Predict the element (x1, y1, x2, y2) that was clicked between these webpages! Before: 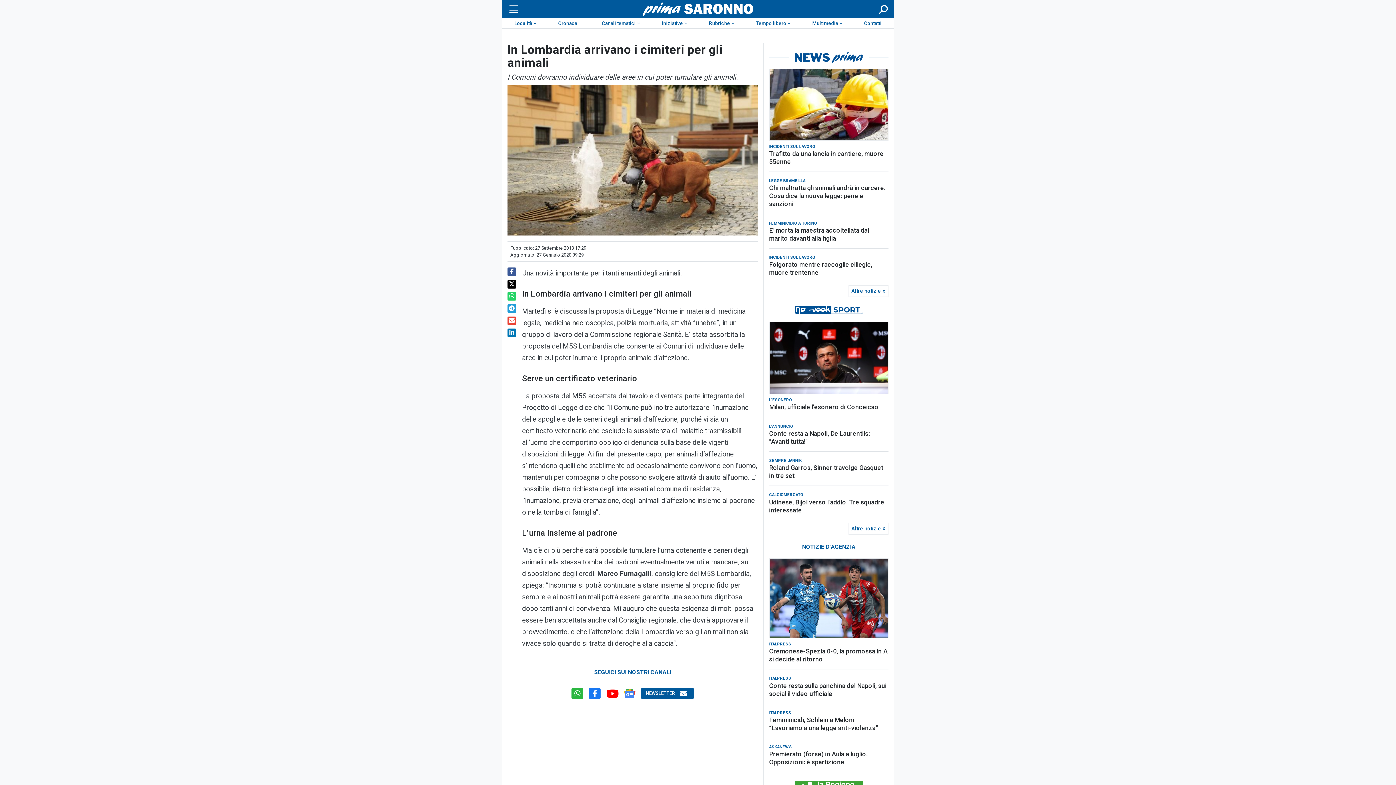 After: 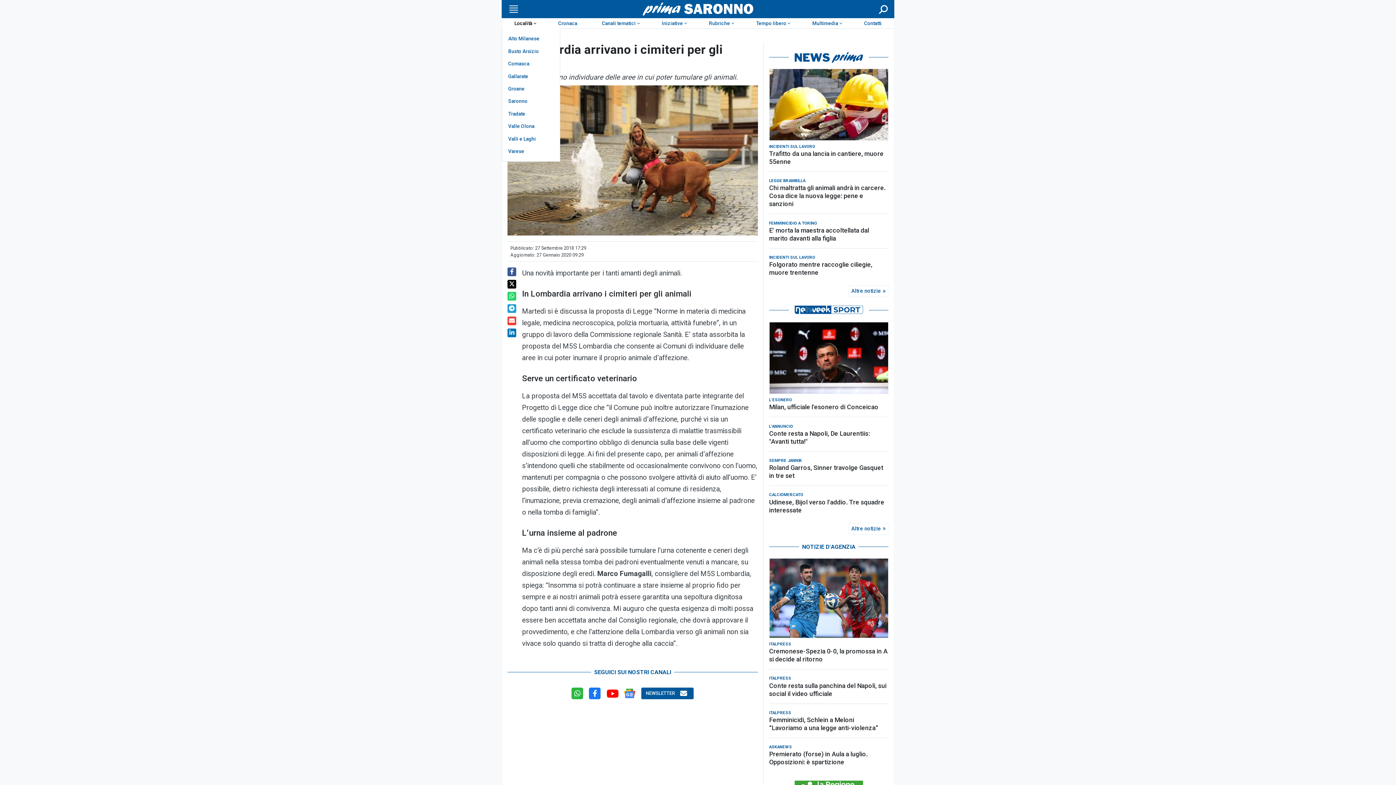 Action: label: Località bbox: (502, 18, 546, 28)